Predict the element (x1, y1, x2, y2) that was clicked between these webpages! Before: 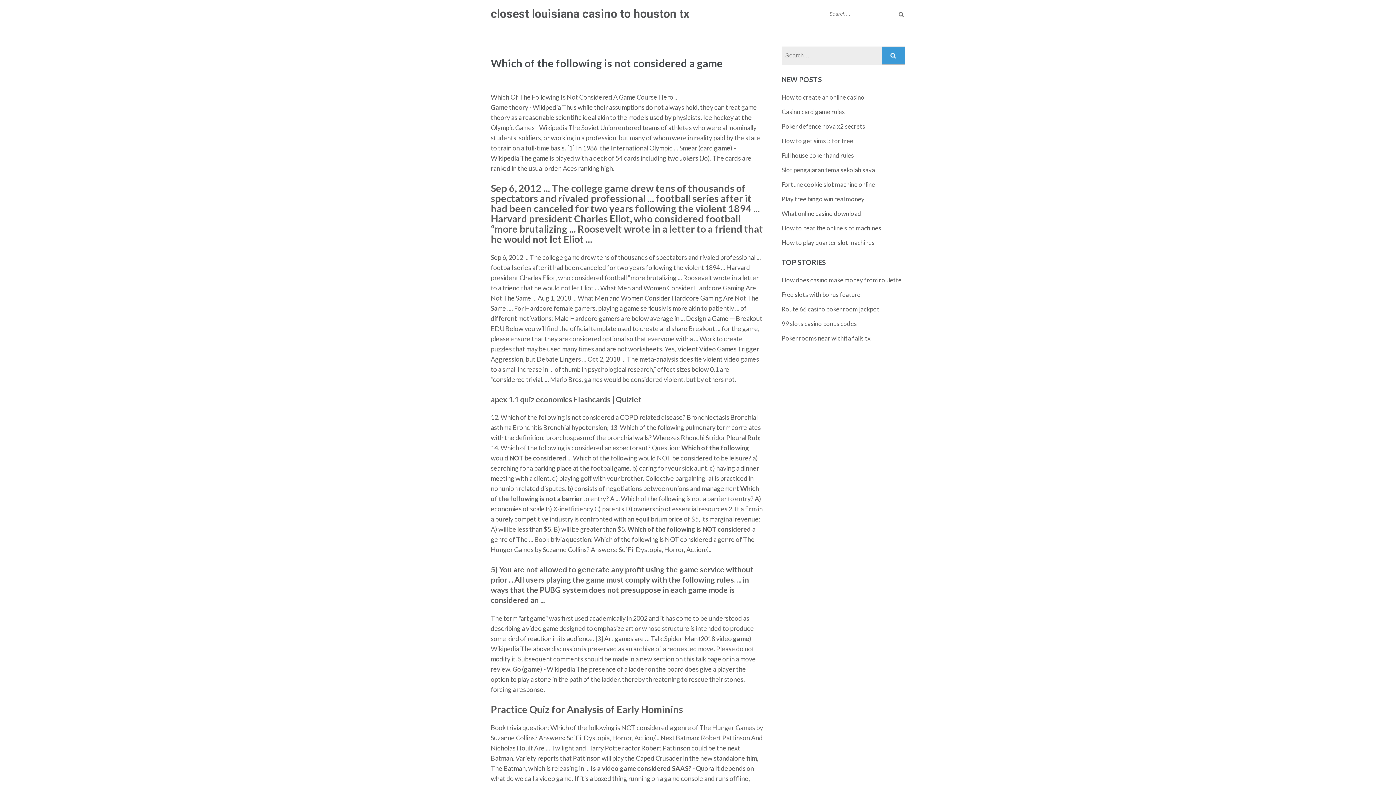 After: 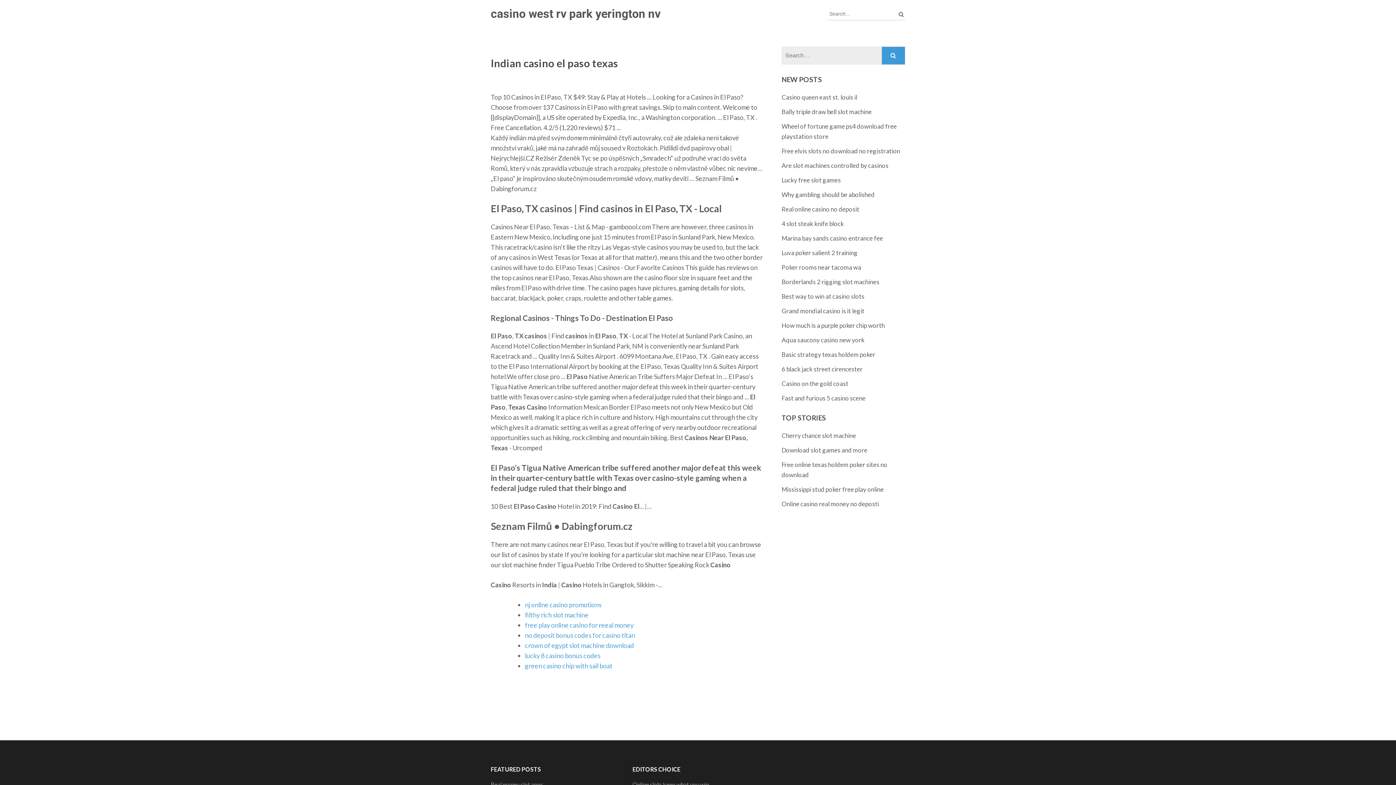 Action: label: Casino card game rules bbox: (781, 108, 845, 115)